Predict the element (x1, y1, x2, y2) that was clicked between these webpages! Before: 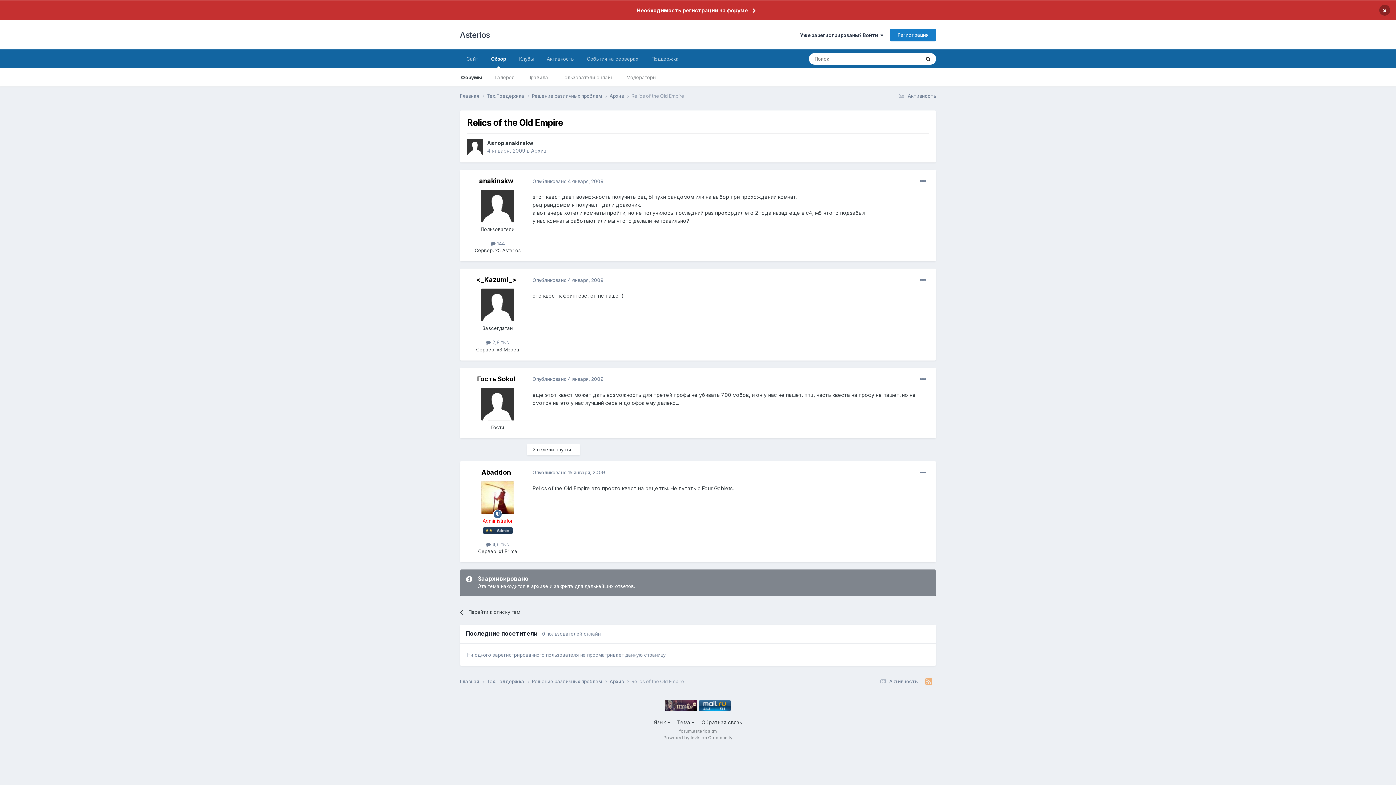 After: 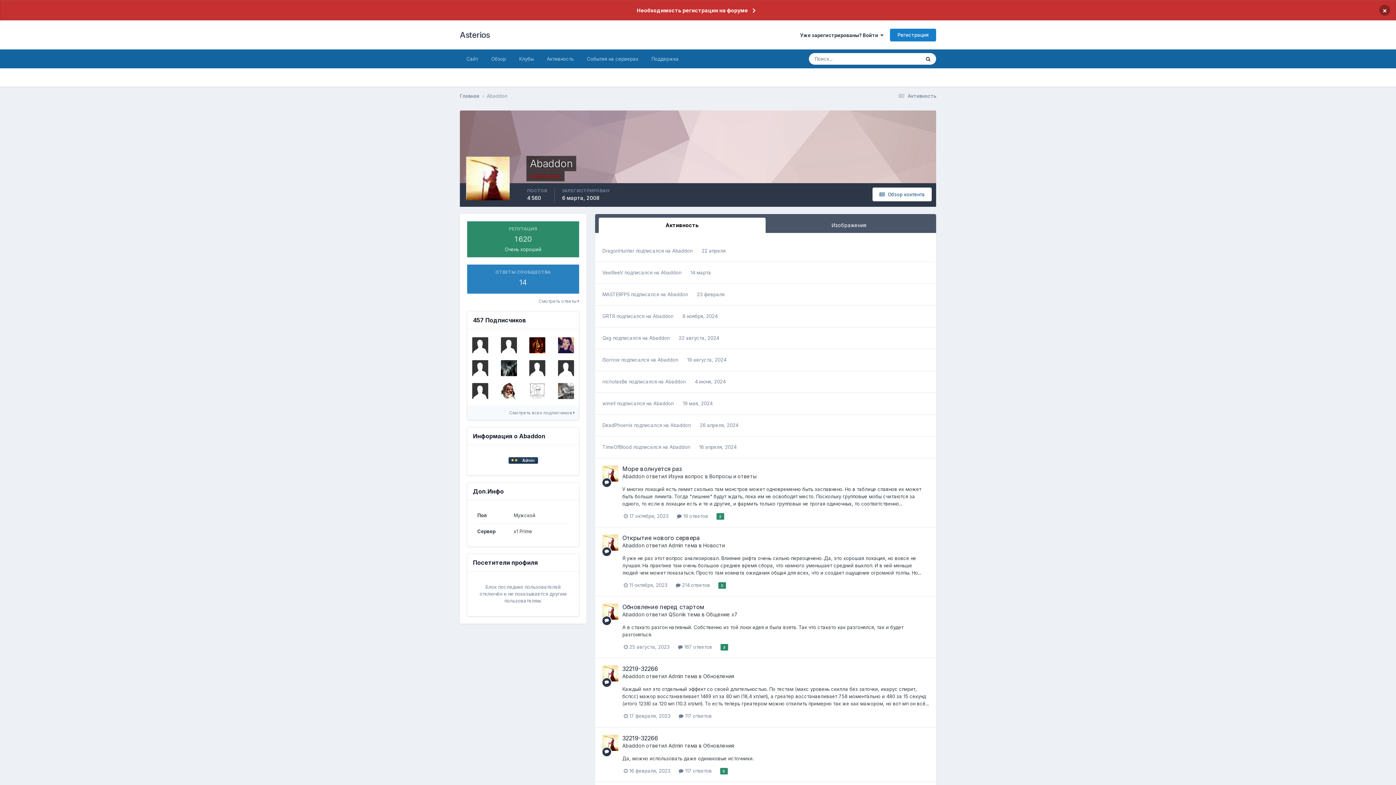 Action: bbox: (481, 468, 511, 476) label: Abaddon